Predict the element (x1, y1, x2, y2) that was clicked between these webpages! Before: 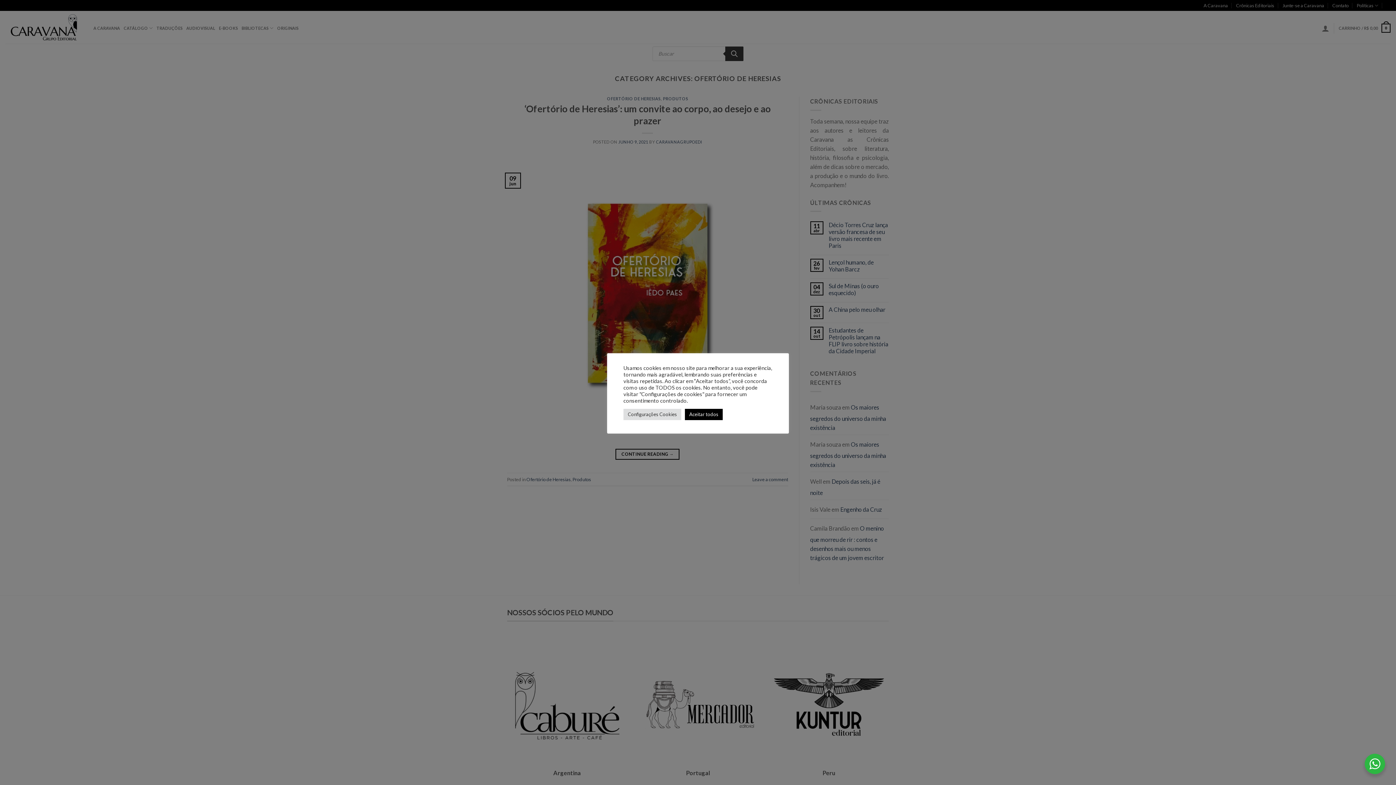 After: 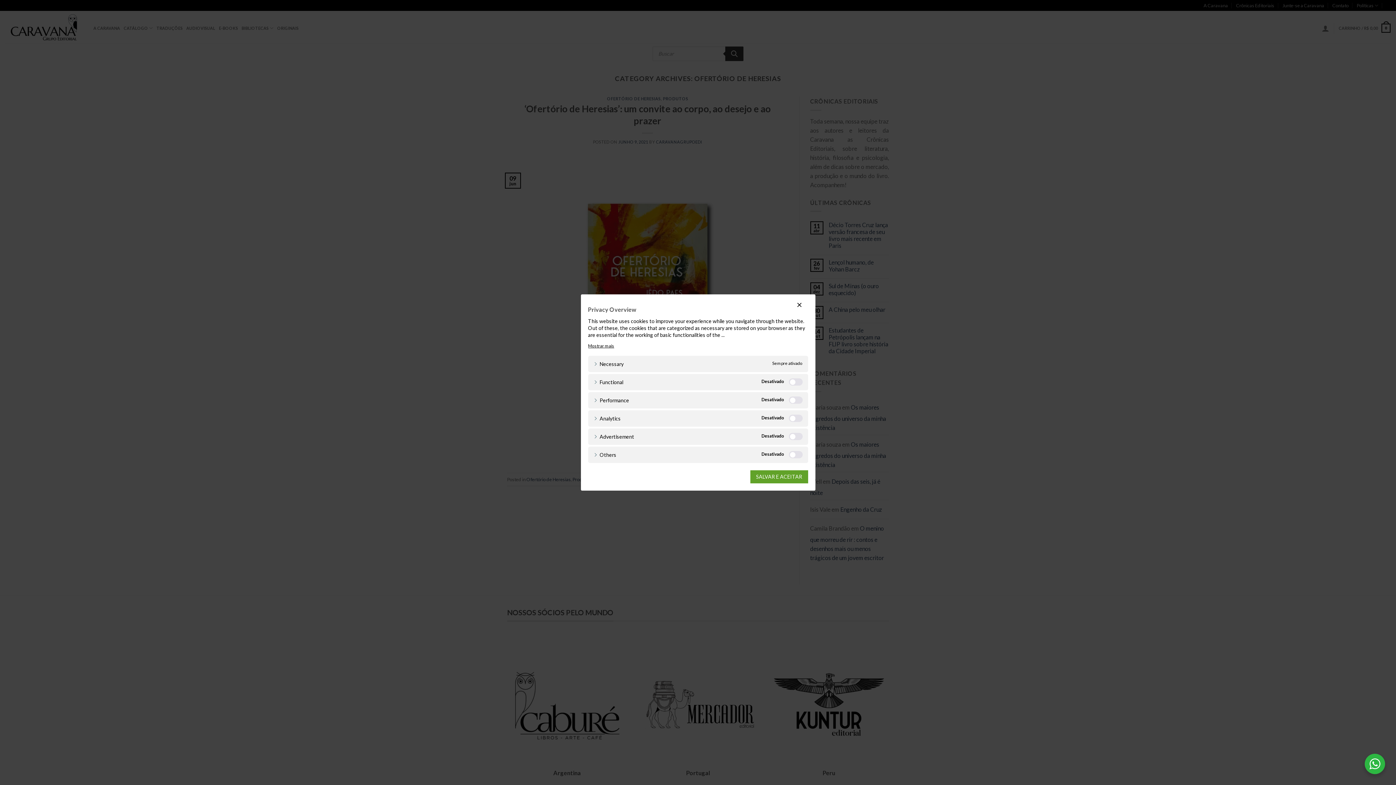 Action: label: Configurações Cookies bbox: (623, 408, 681, 420)